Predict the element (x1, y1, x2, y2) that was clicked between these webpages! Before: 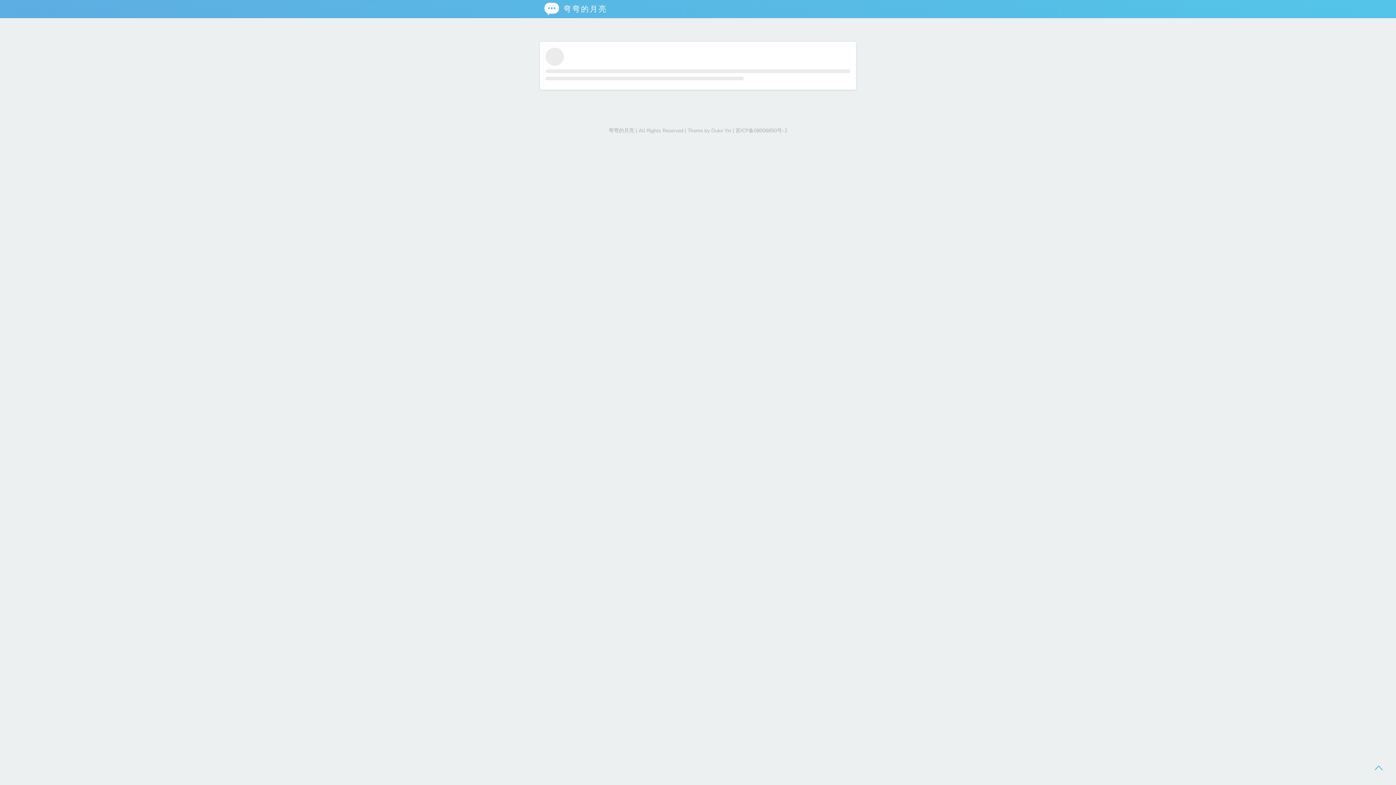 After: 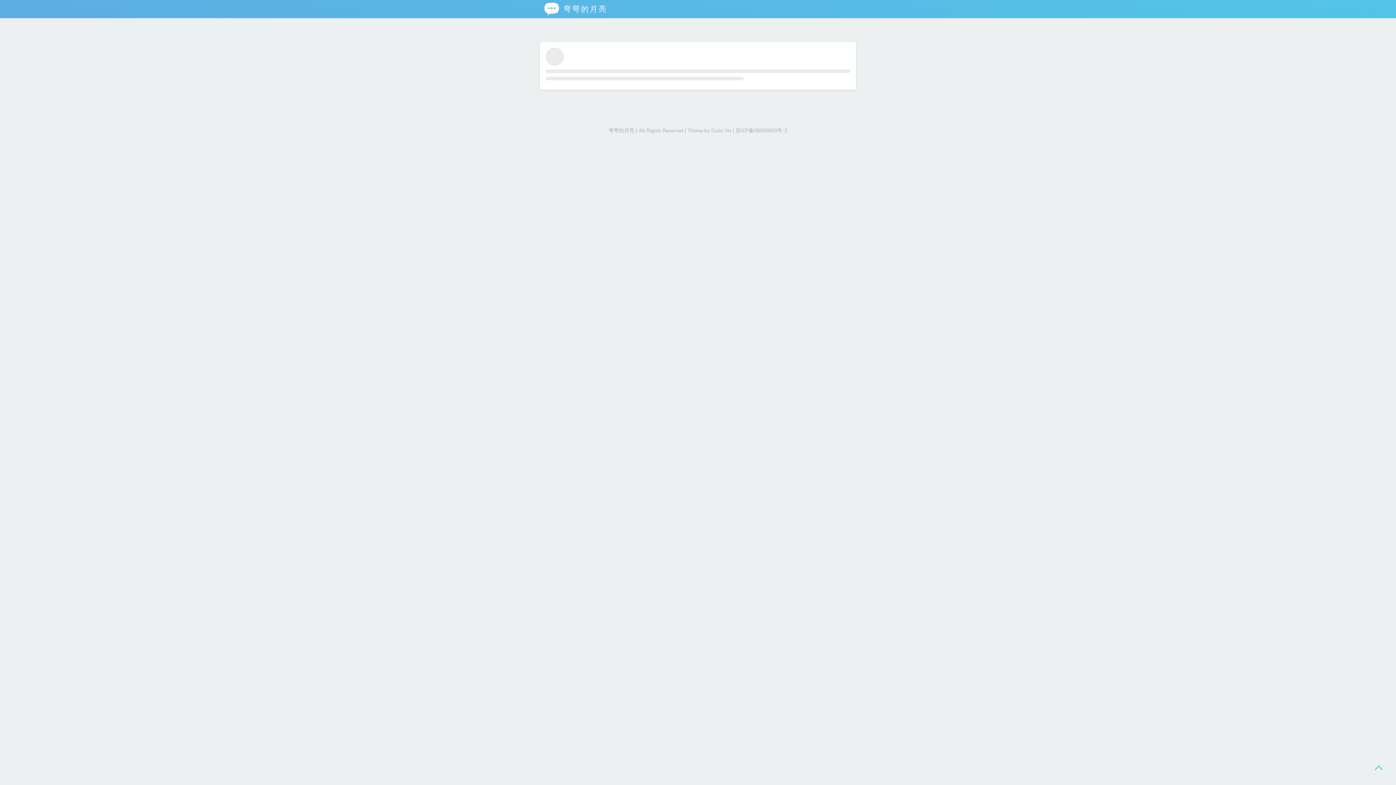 Action: bbox: (783, 85, 820, 97)